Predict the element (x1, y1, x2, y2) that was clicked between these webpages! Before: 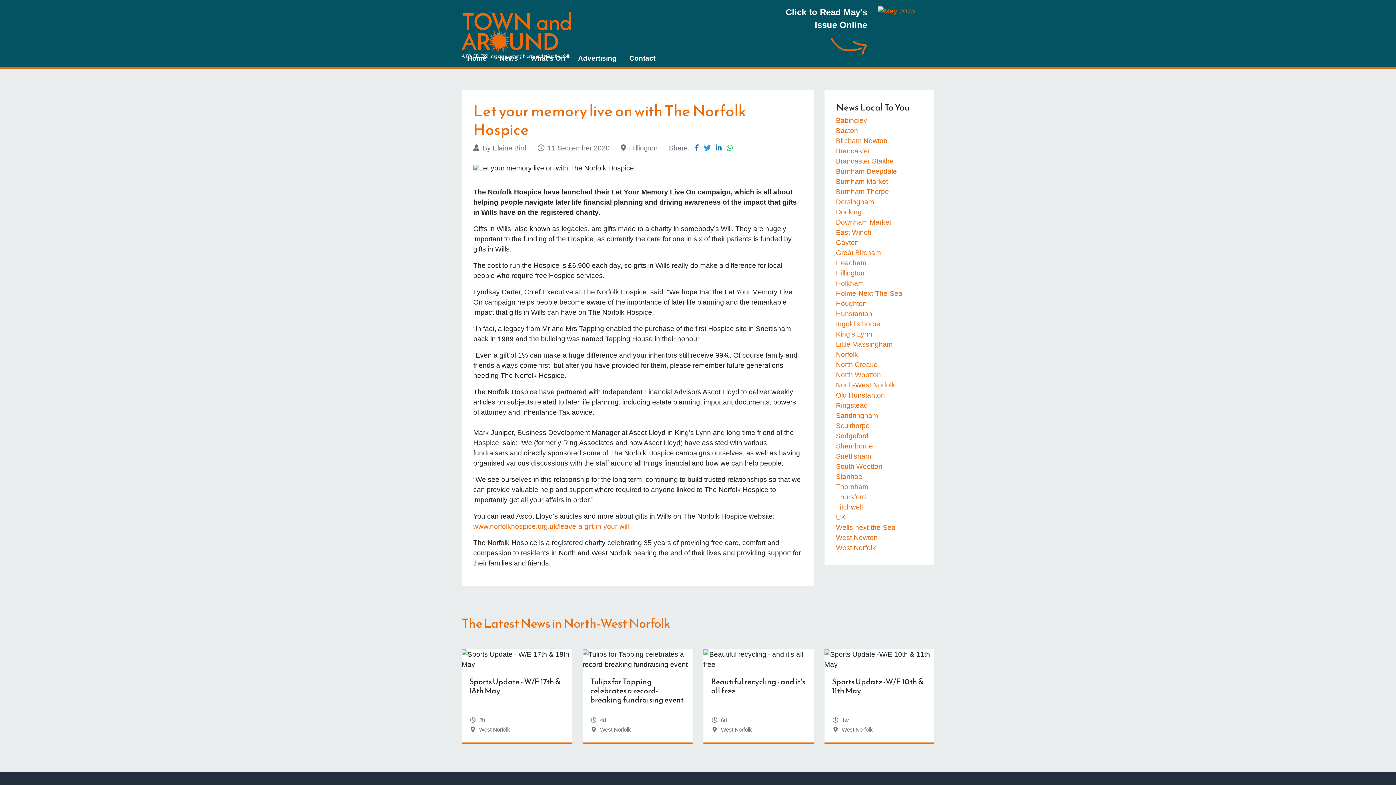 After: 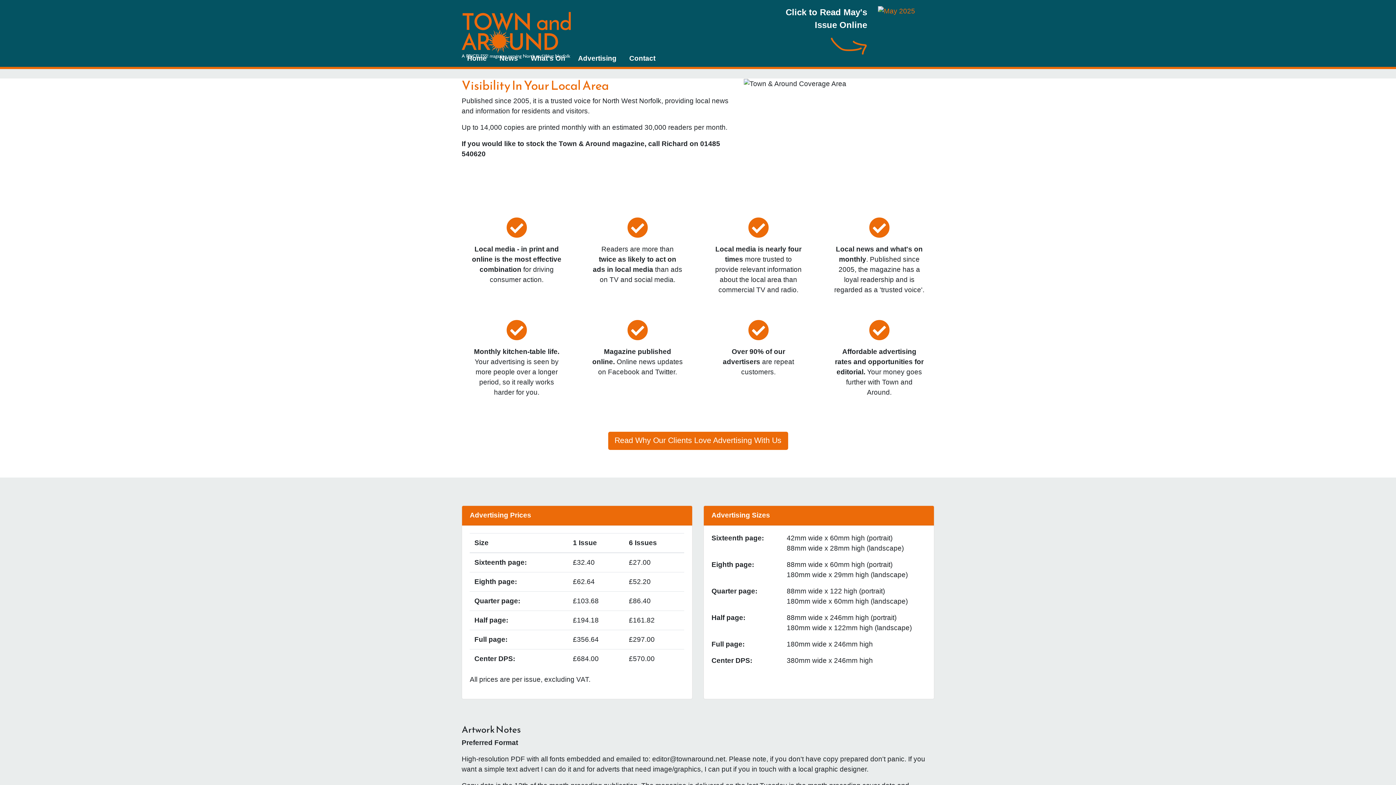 Action: label: Advertising bbox: (572, 50, 622, 67)